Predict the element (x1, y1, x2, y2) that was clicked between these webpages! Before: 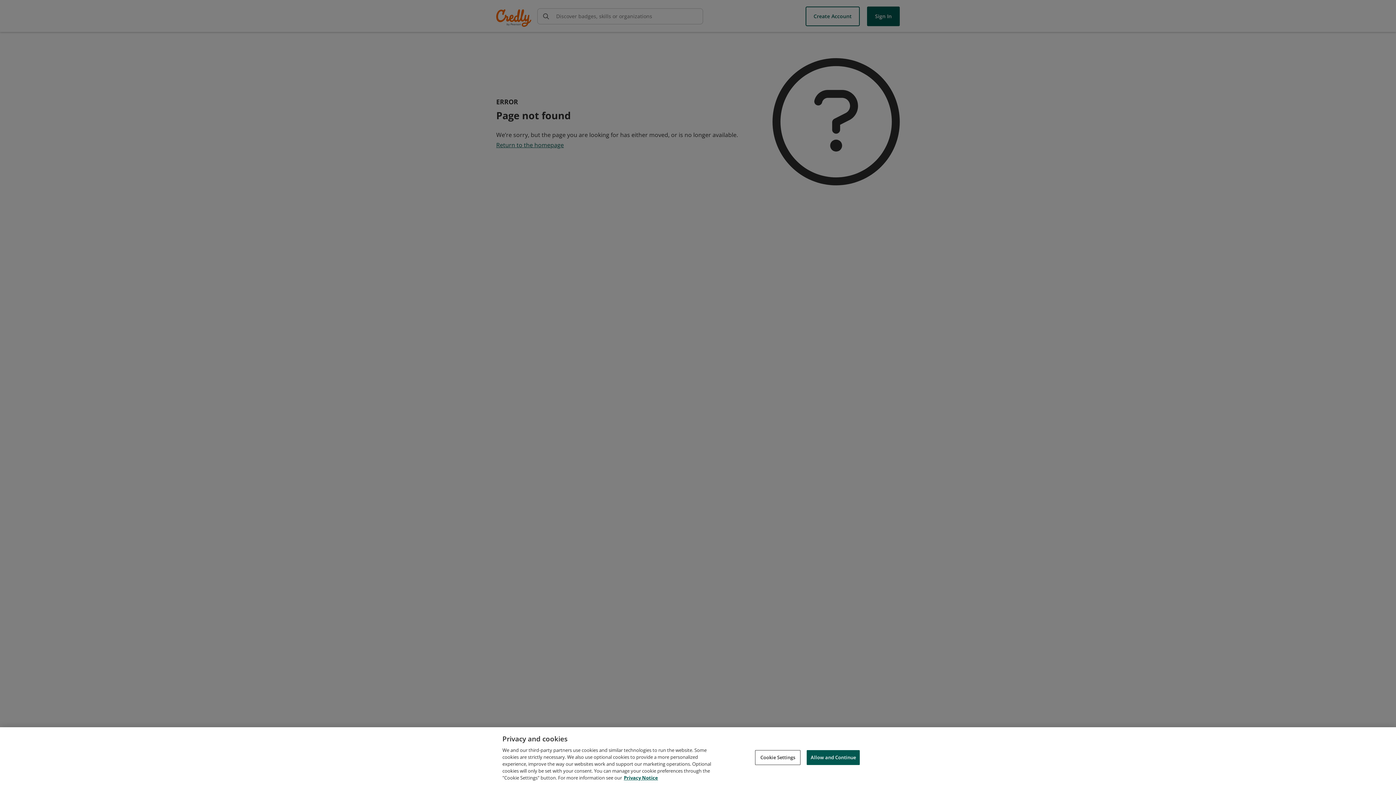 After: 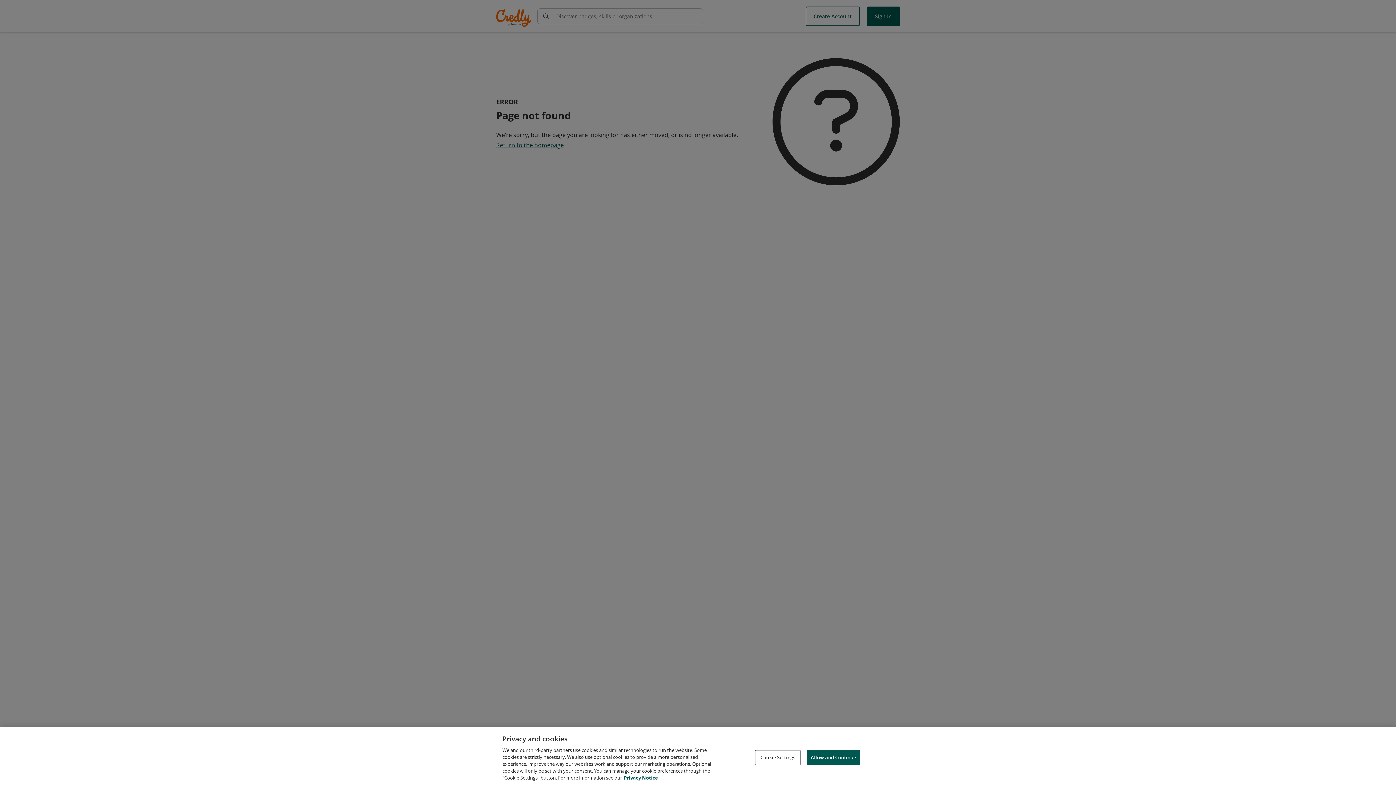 Action: label: Privacy Notice, opens in a new tab bbox: (624, 774, 658, 781)